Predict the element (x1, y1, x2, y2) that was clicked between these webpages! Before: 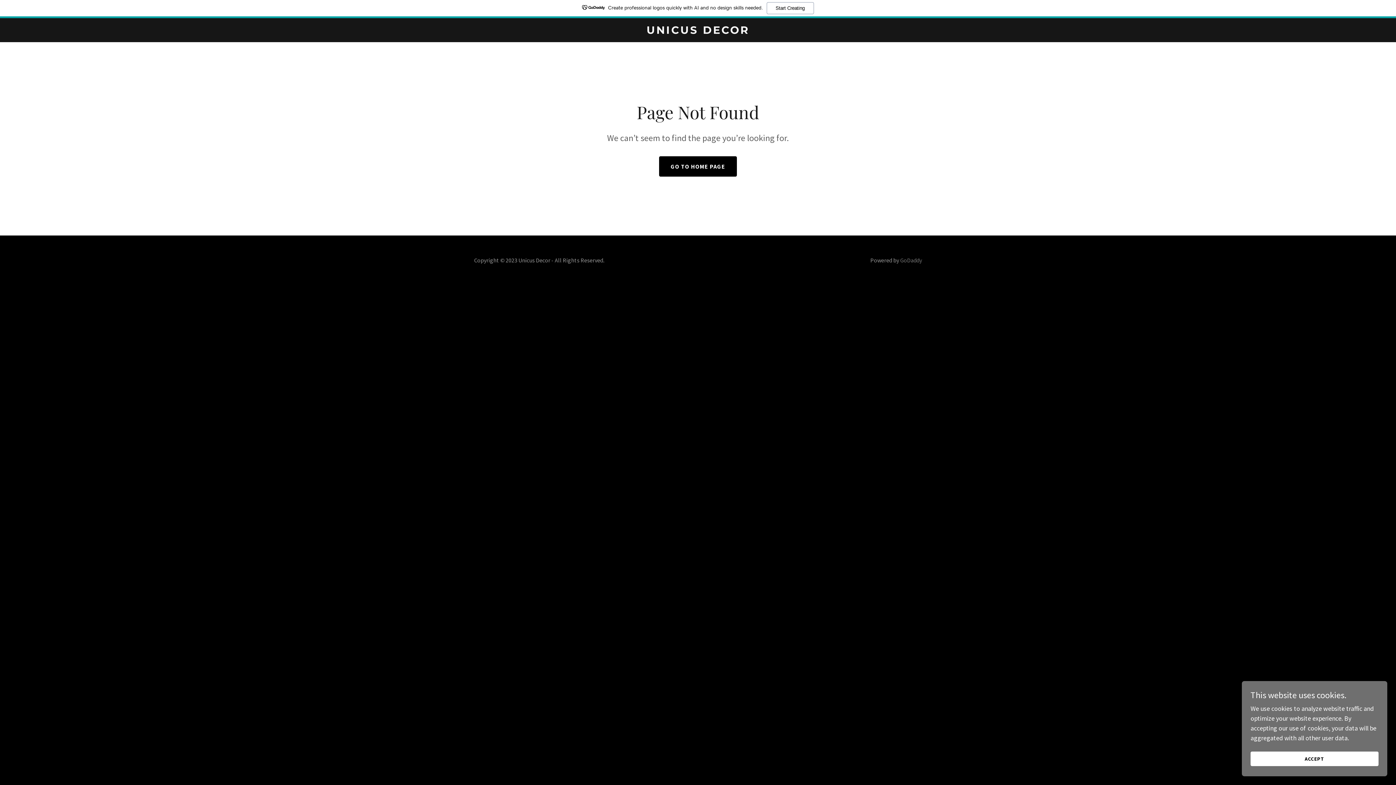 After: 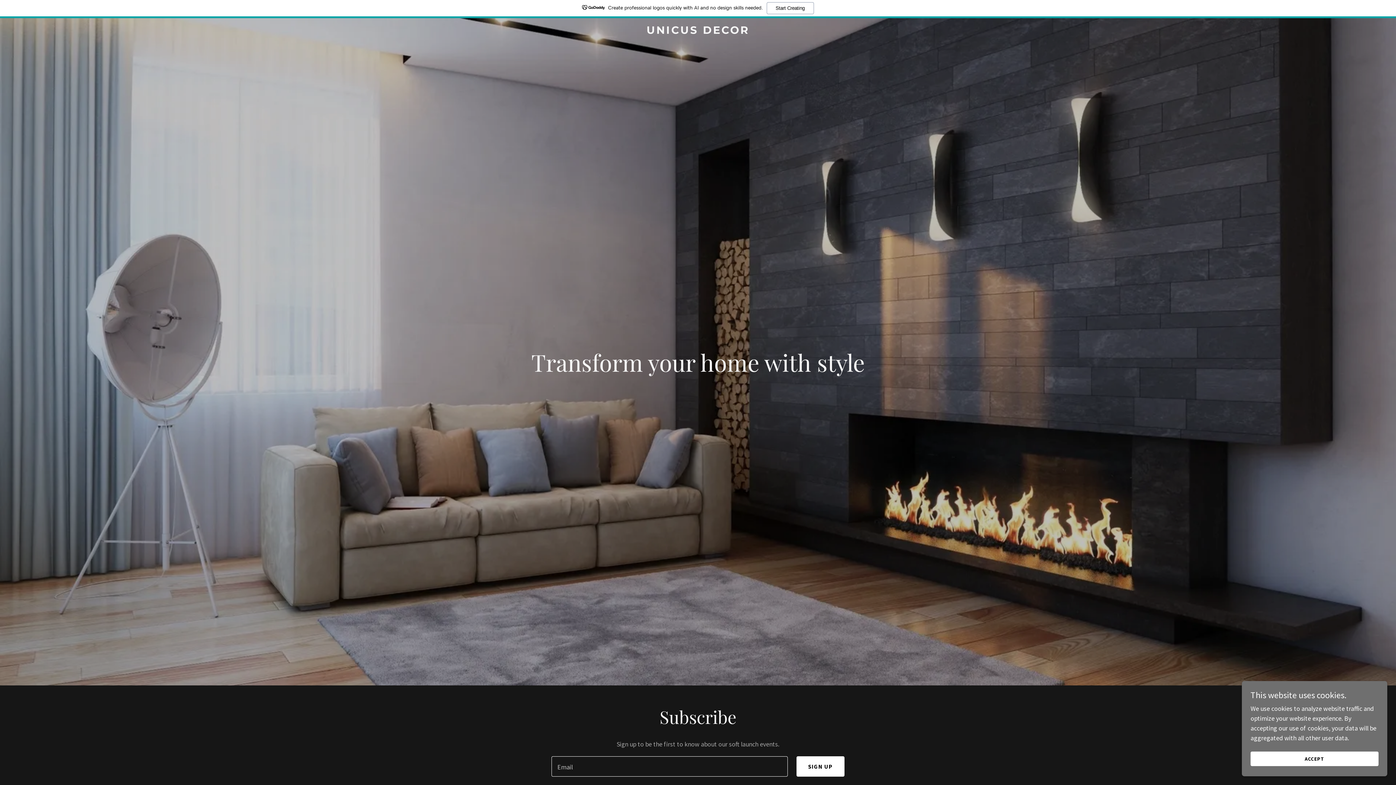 Action: label: GO TO HOME PAGE bbox: (659, 156, 737, 176)